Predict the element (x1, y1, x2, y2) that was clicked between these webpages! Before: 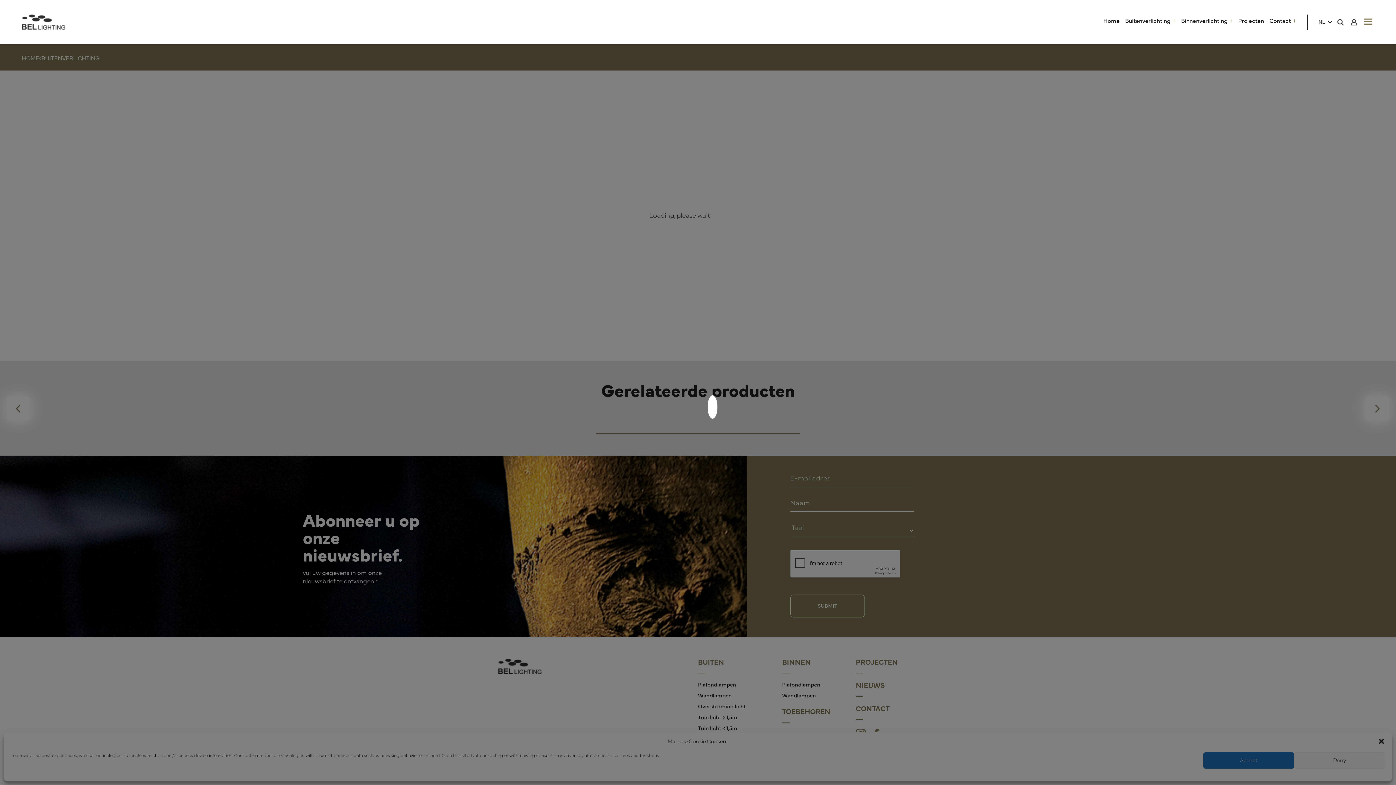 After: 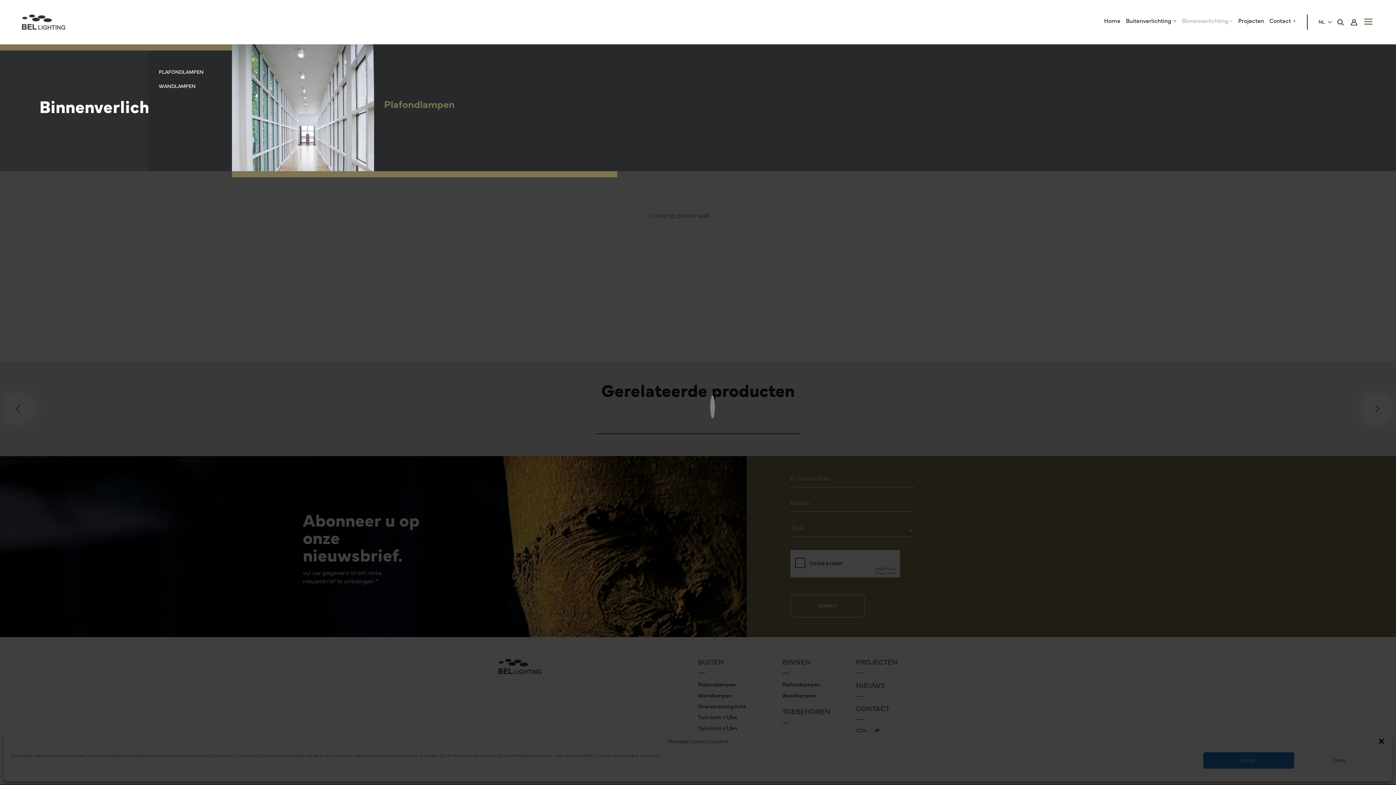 Action: label: Binnenverlichting bbox: (1181, 18, 1233, 24)